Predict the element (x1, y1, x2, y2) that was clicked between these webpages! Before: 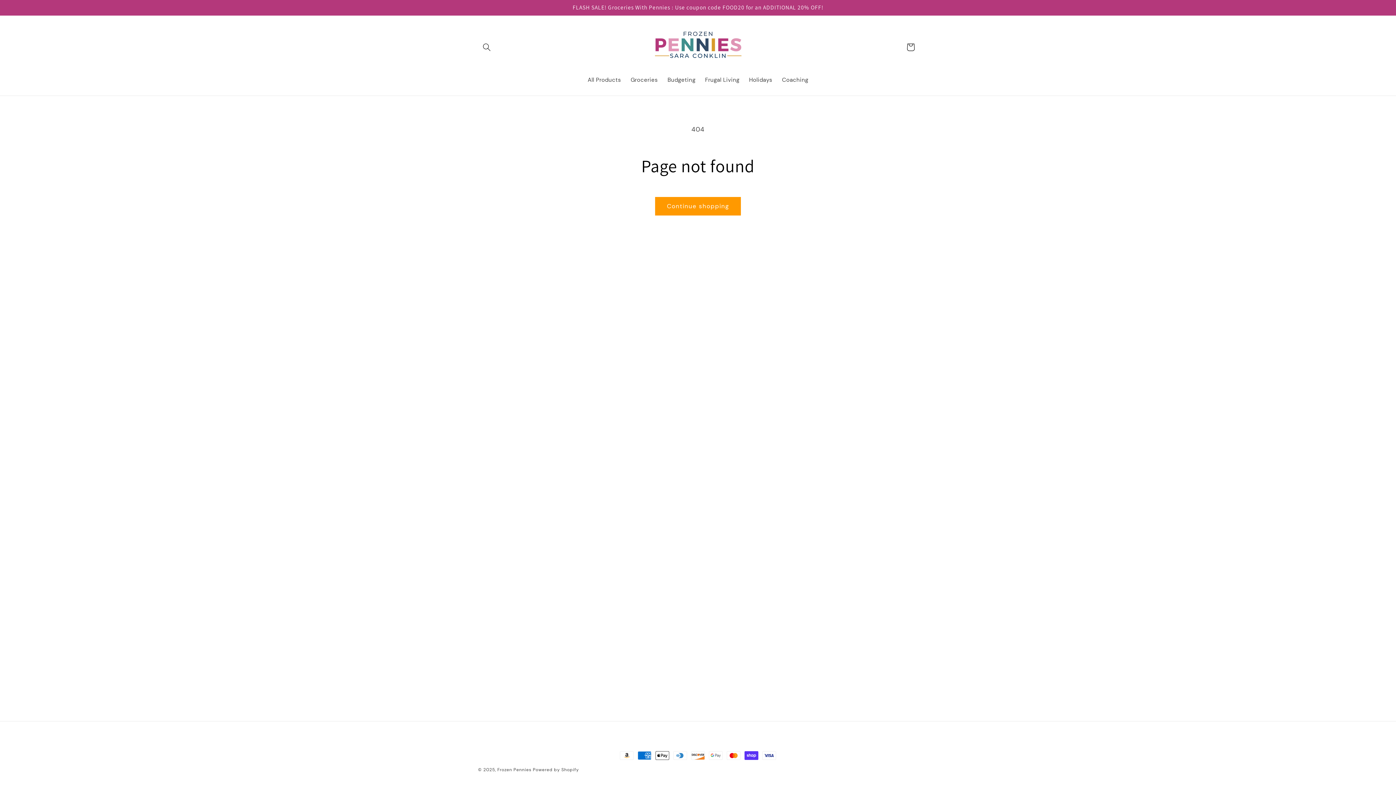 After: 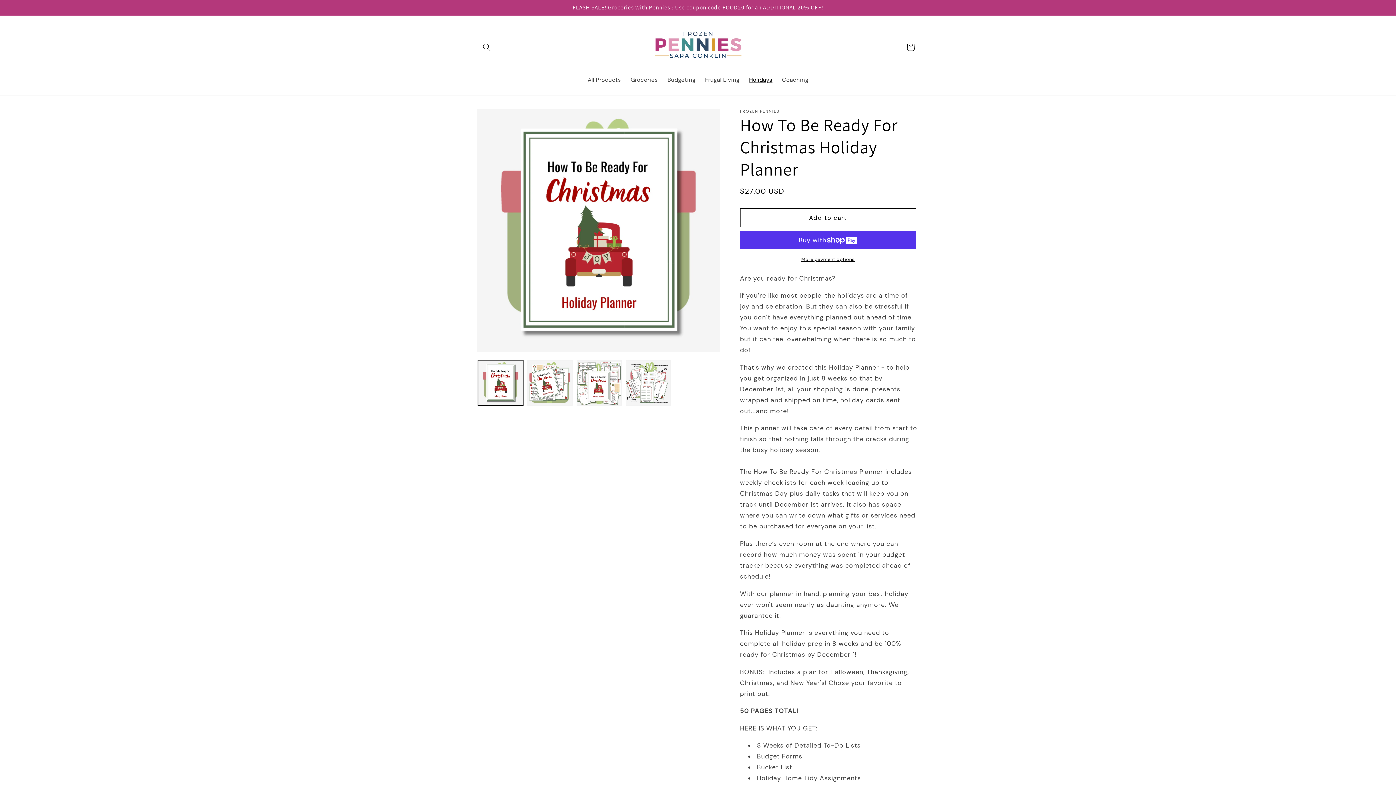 Action: label: Holidays bbox: (744, 71, 777, 88)